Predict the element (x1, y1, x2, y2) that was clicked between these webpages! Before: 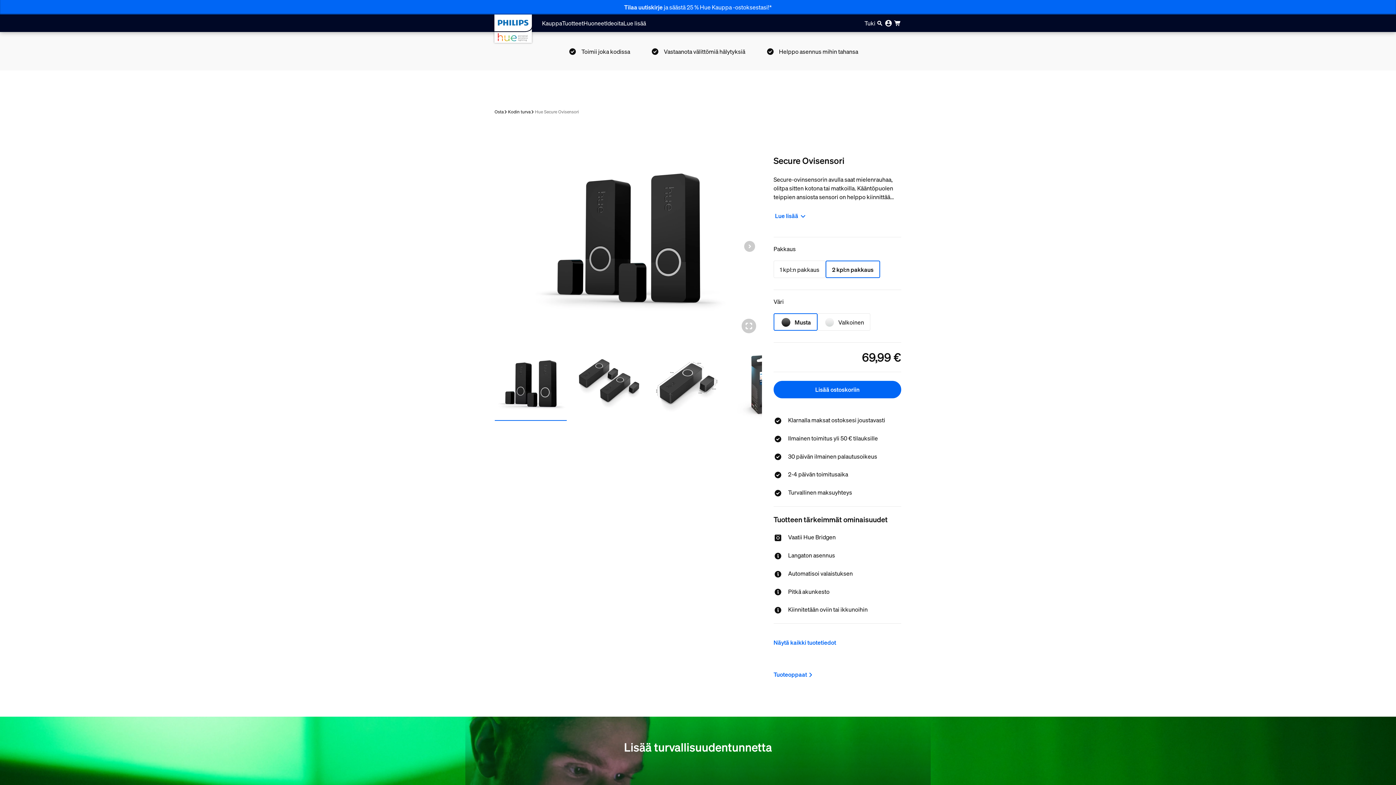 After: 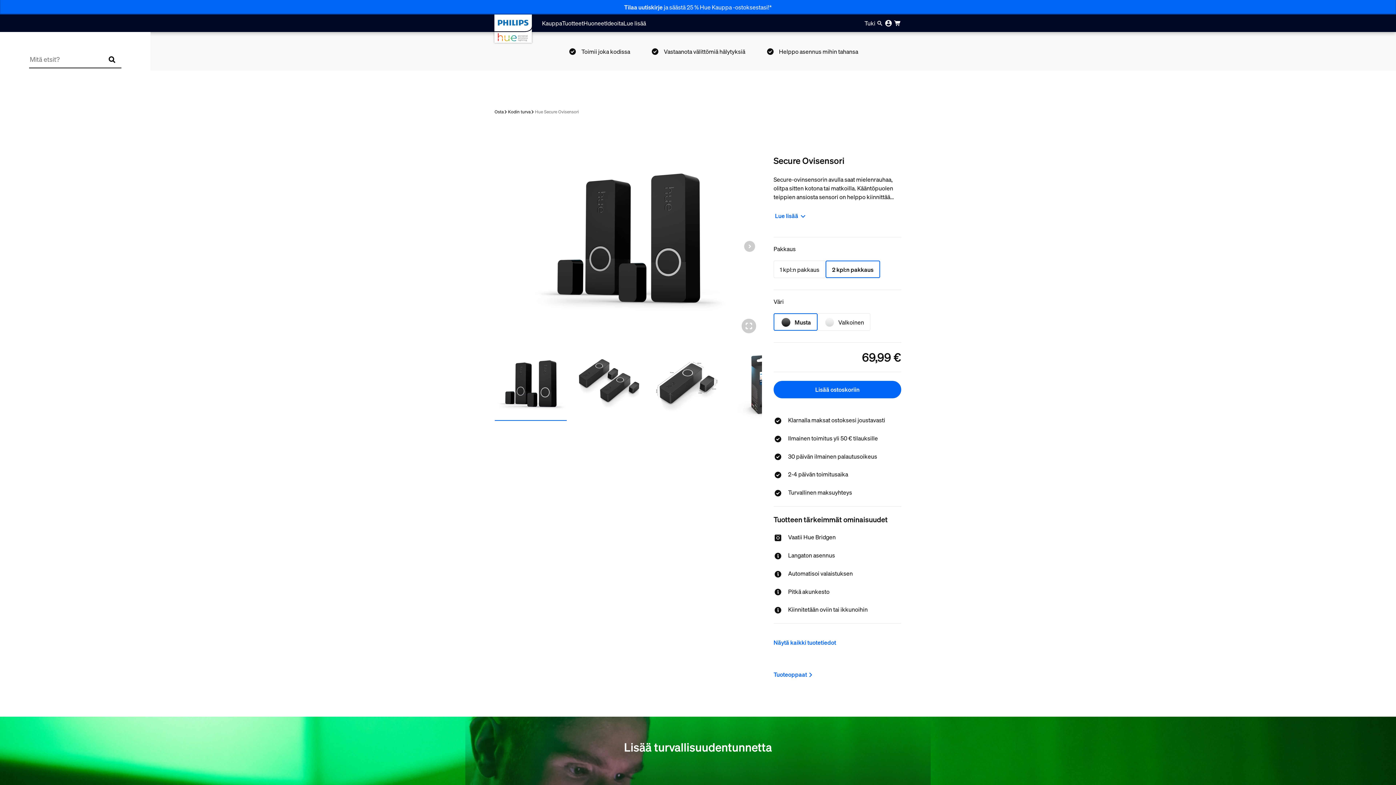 Action: bbox: (875, 18, 884, 27) label: Search